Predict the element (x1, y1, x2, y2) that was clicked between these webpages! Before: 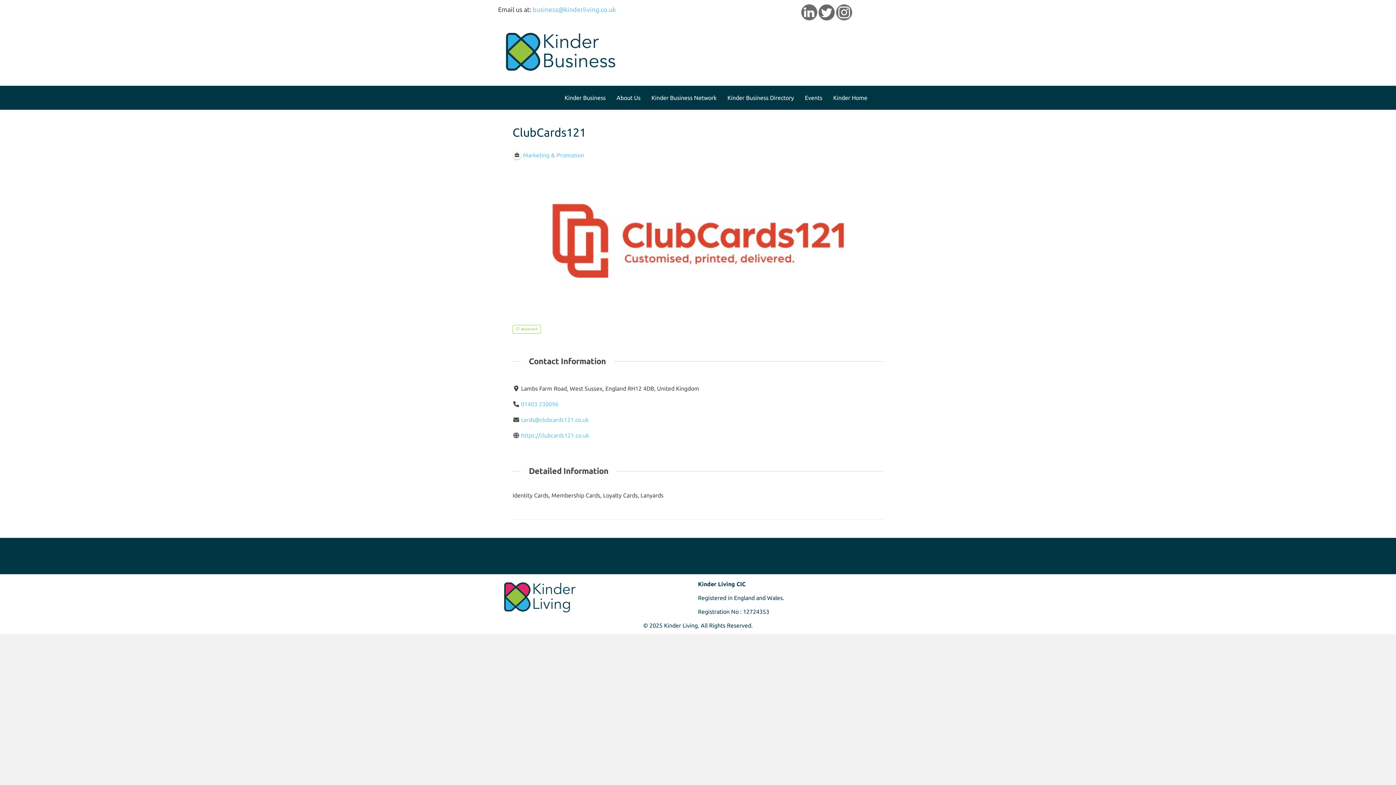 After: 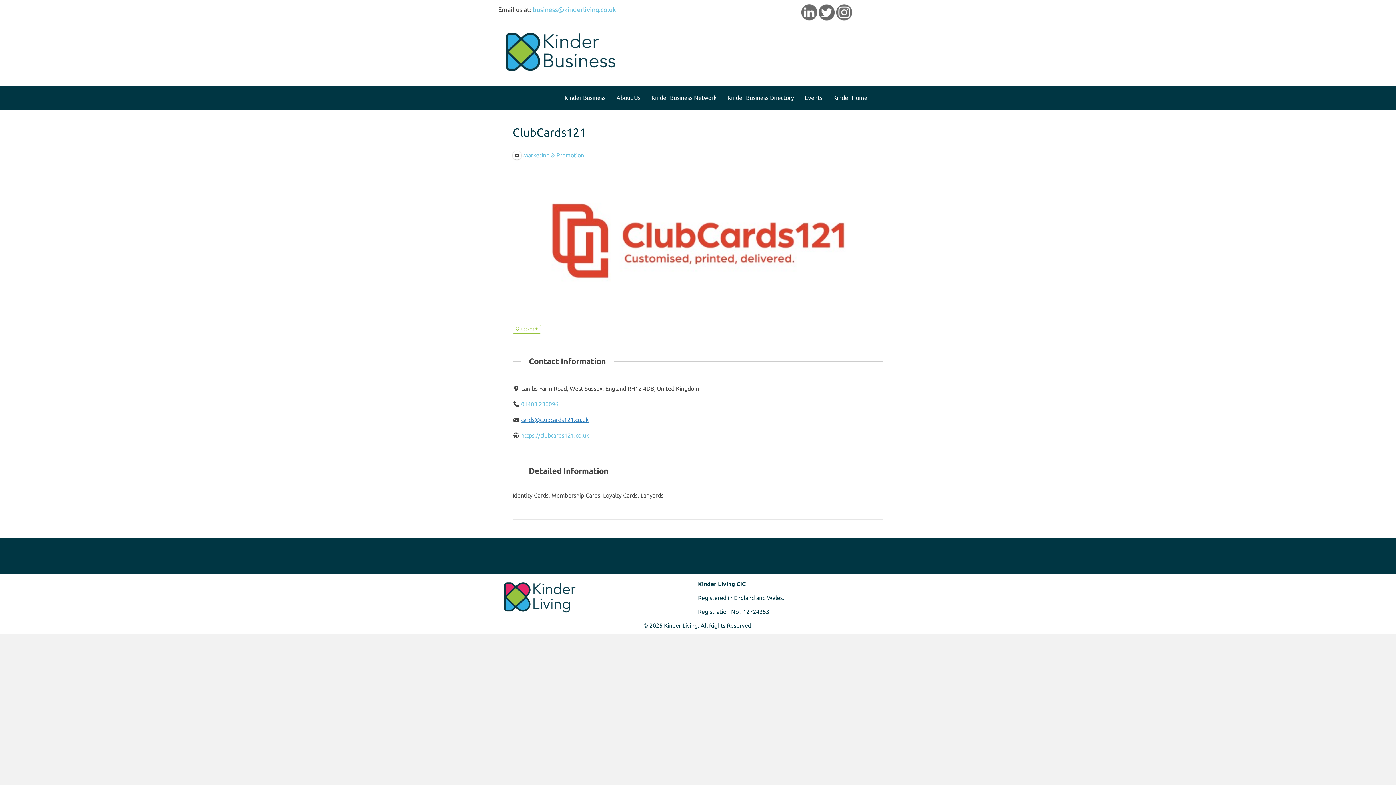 Action: bbox: (521, 416, 588, 423) label: cards@clubcards121.co.uk